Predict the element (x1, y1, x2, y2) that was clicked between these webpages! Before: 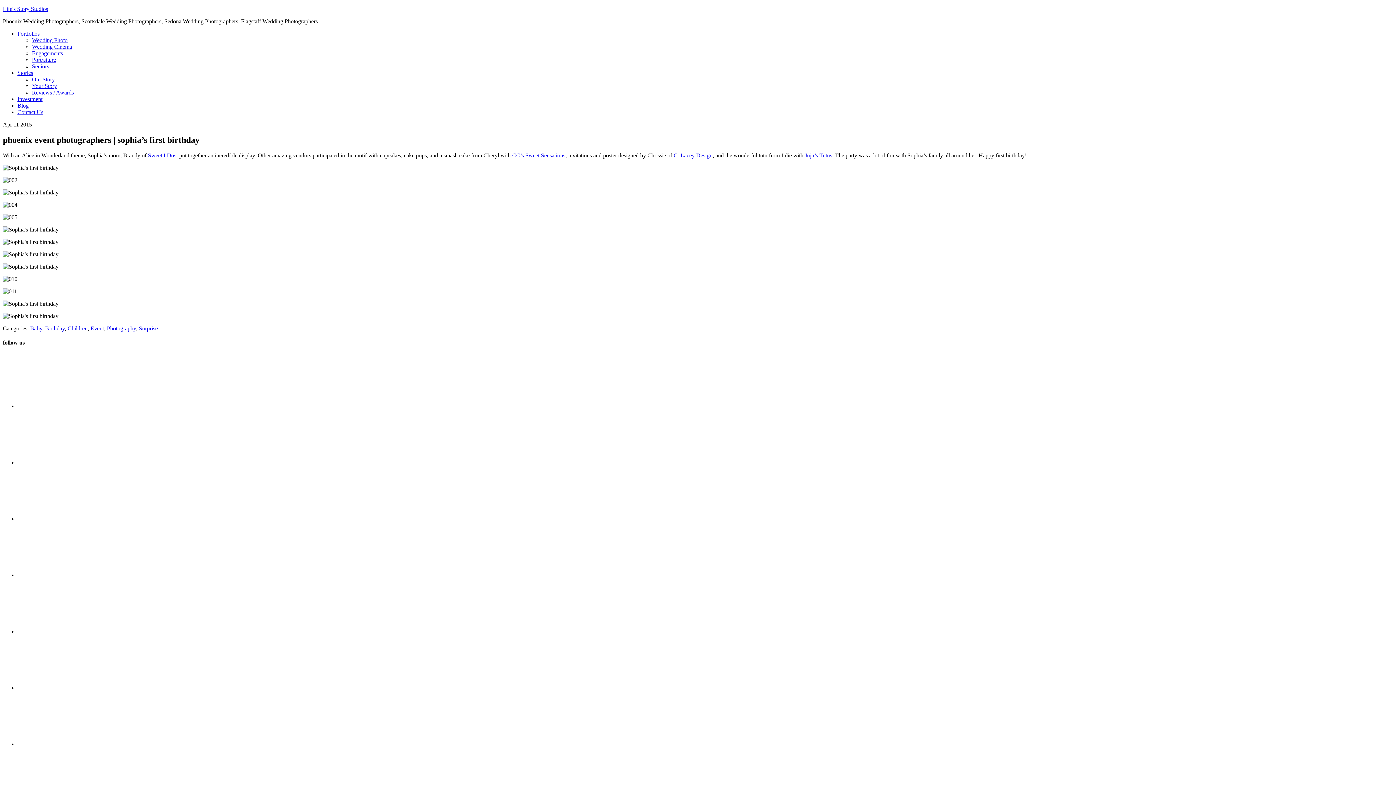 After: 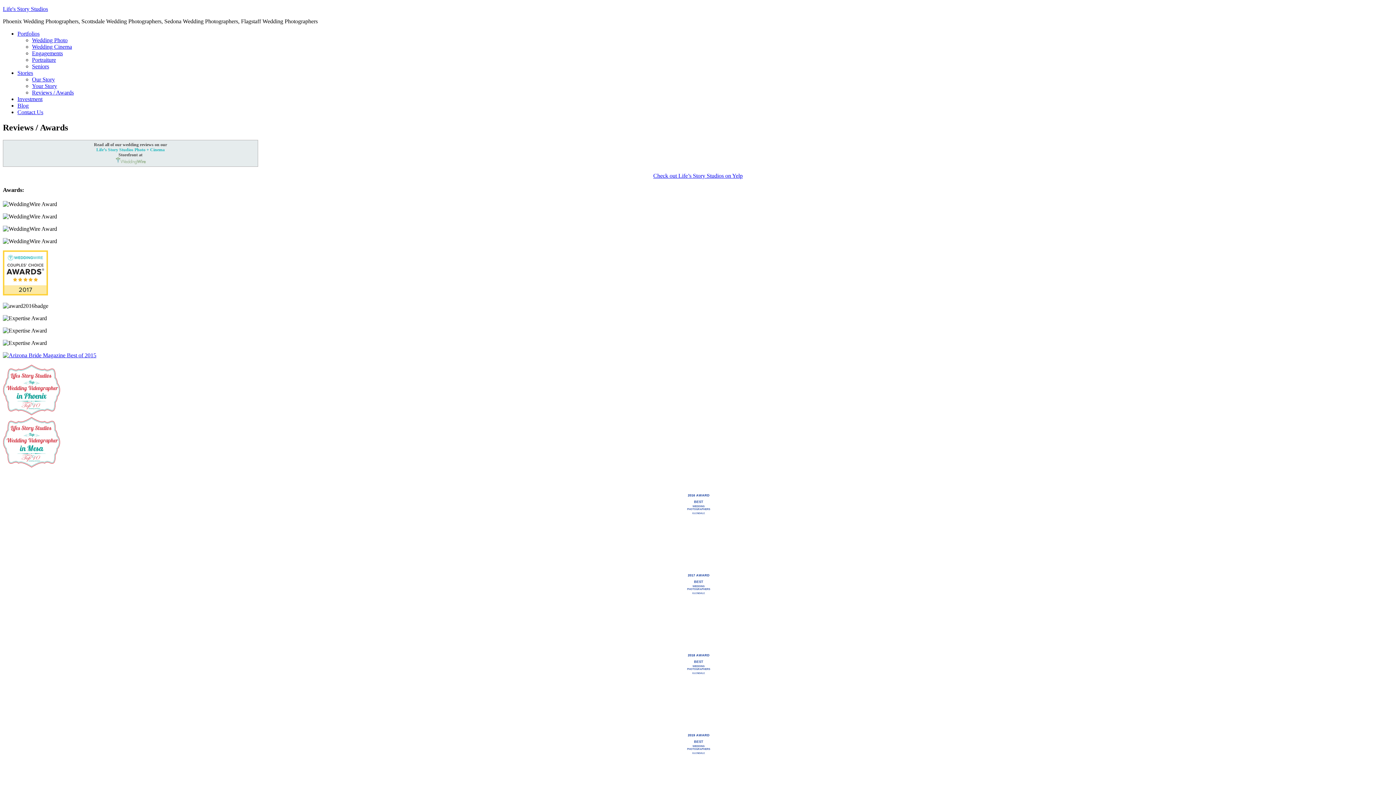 Action: bbox: (32, 89, 73, 95) label: Reviews / Awards